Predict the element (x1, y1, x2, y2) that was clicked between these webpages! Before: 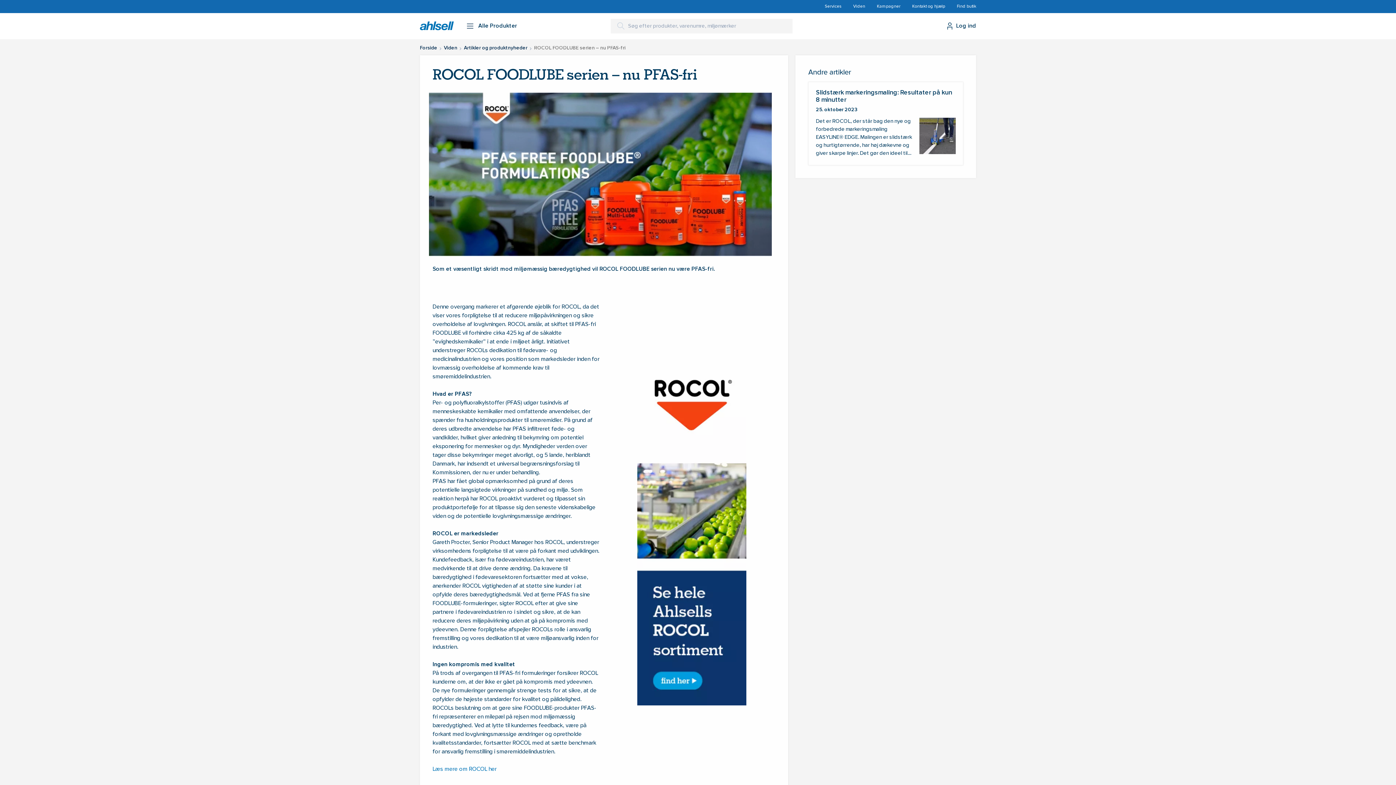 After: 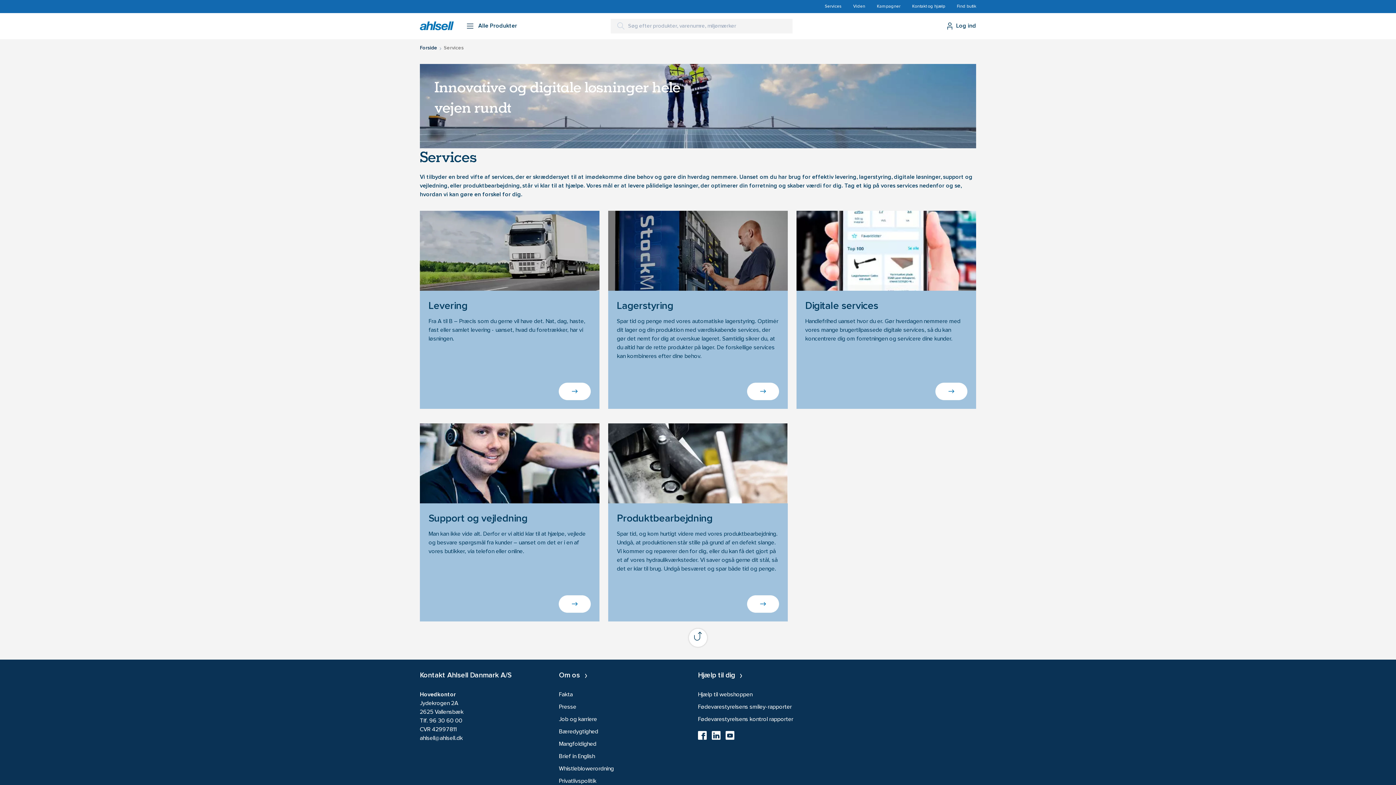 Action: label: Services bbox: (819, 0, 847, 13)